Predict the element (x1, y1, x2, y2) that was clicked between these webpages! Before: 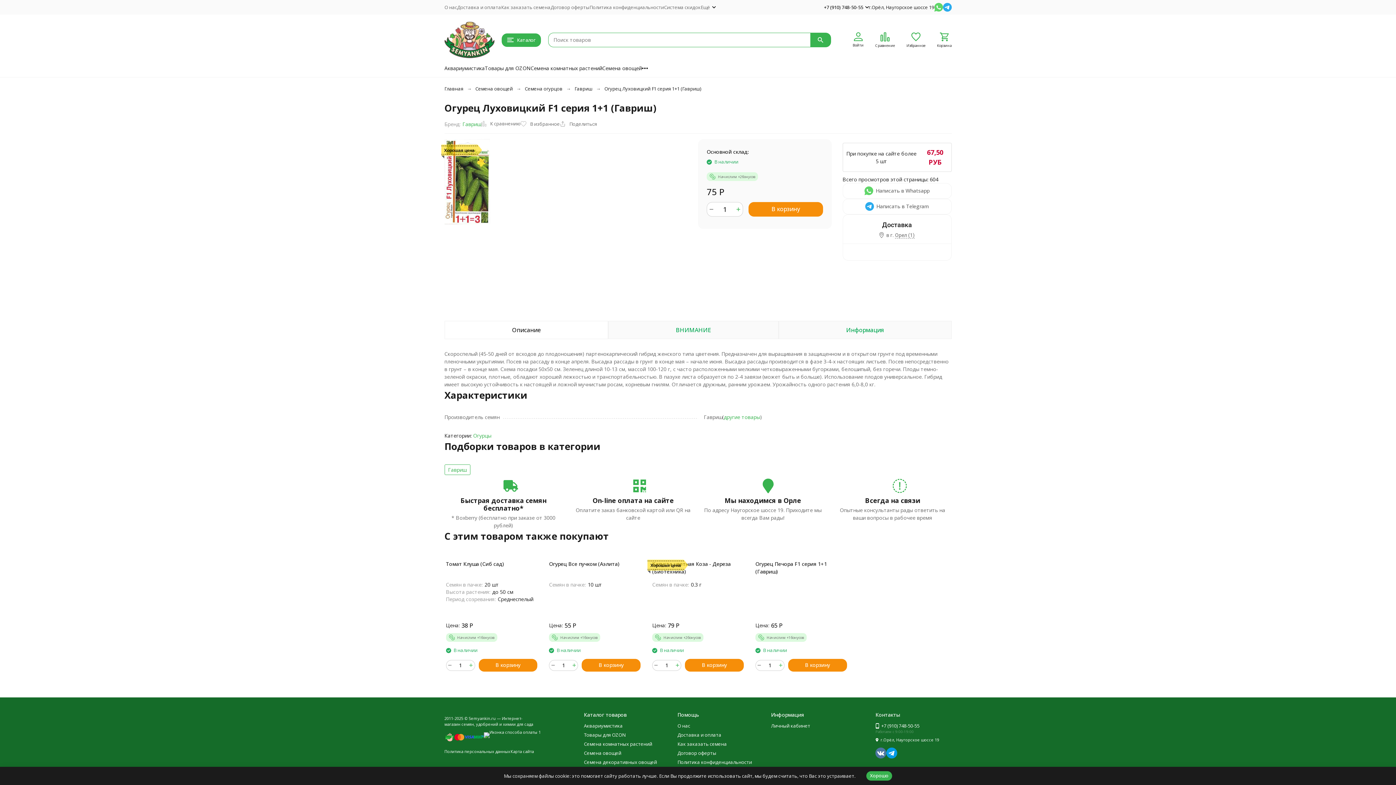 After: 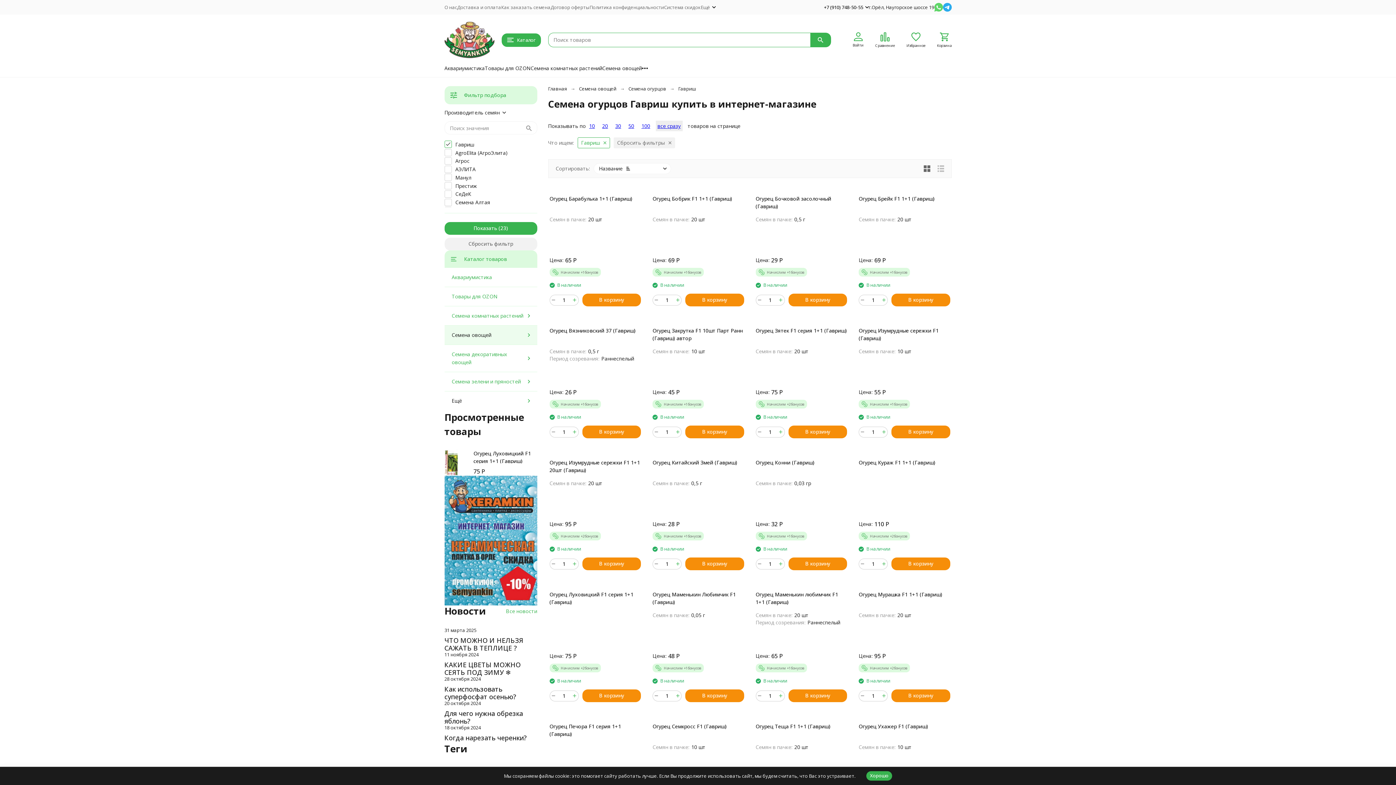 Action: label: Гавриш bbox: (444, 464, 470, 475)